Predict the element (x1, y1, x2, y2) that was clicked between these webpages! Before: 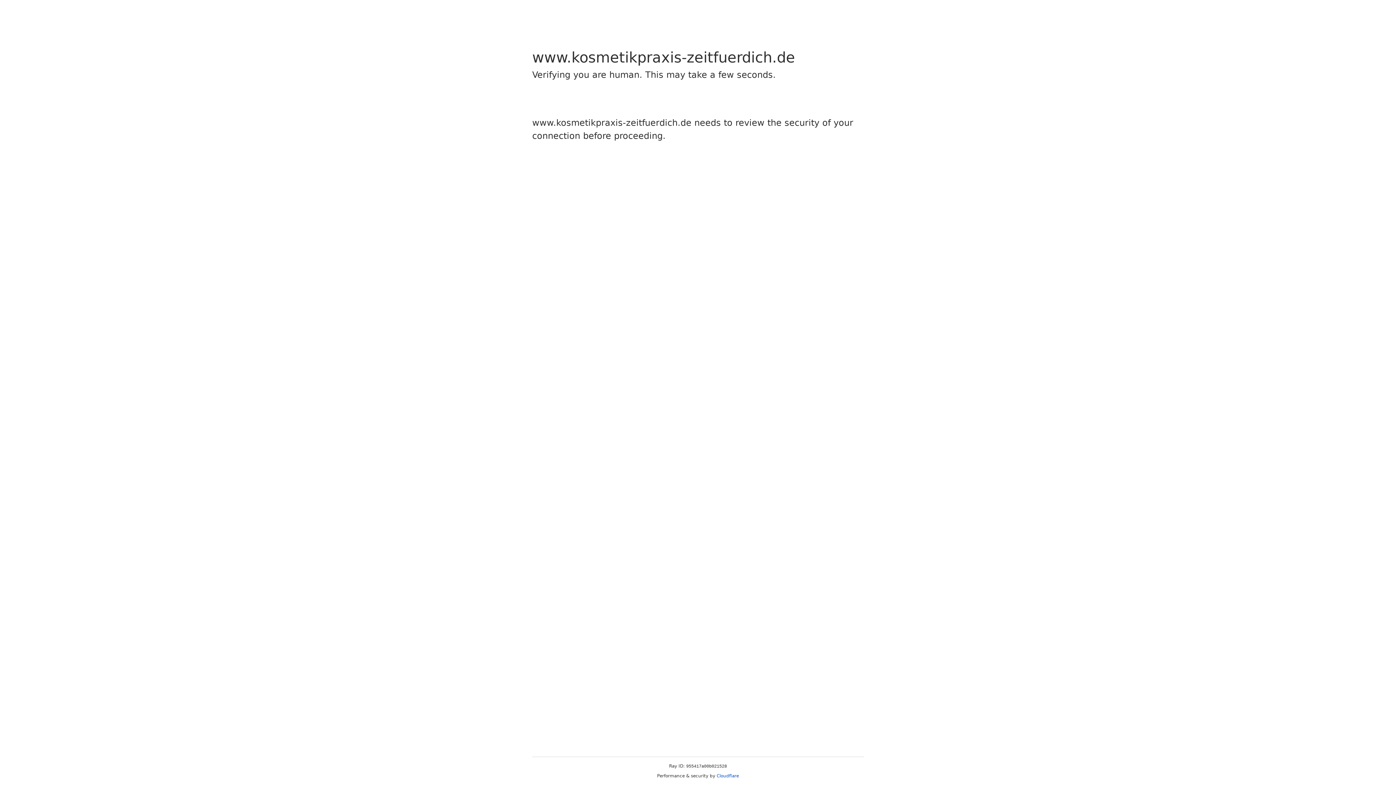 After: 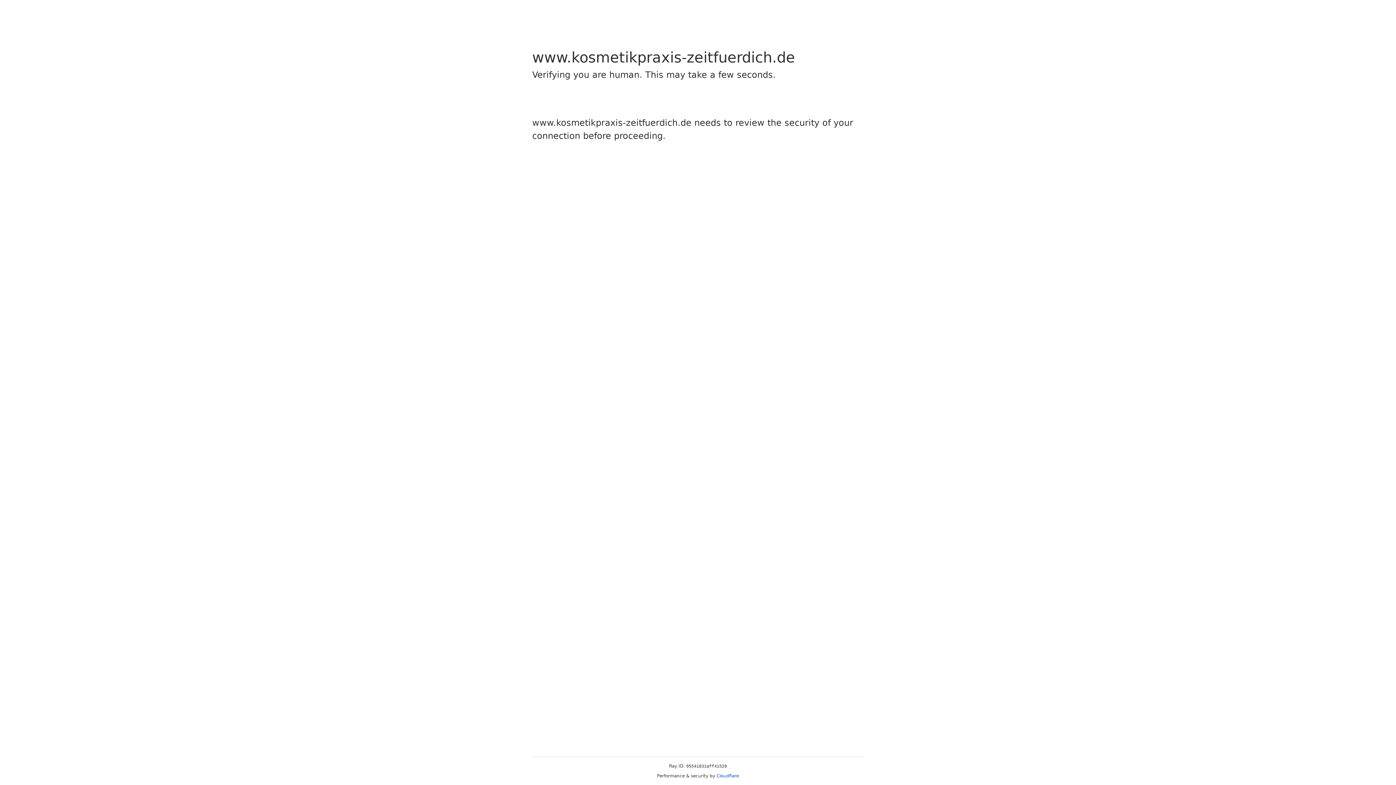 Action: label: Cloudflare bbox: (716, 773, 739, 778)